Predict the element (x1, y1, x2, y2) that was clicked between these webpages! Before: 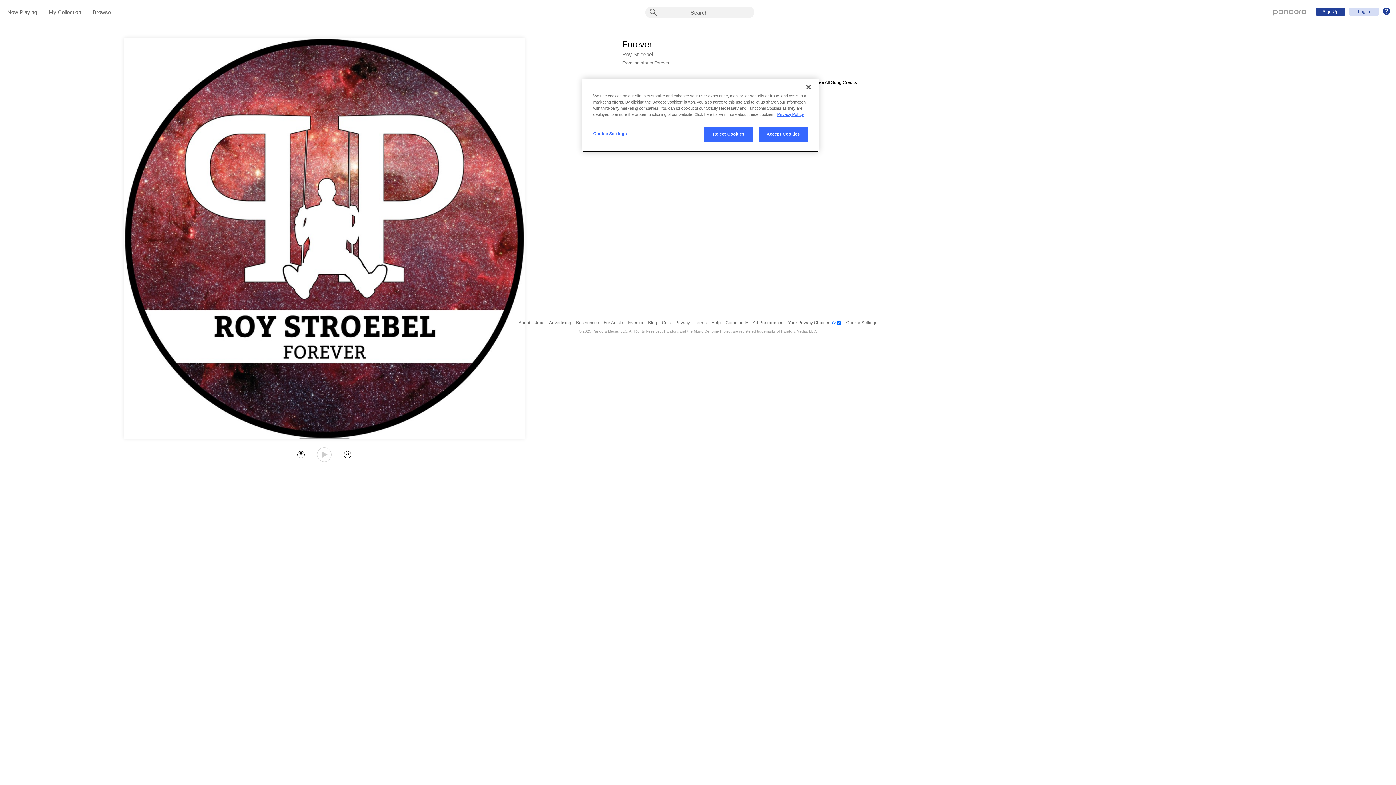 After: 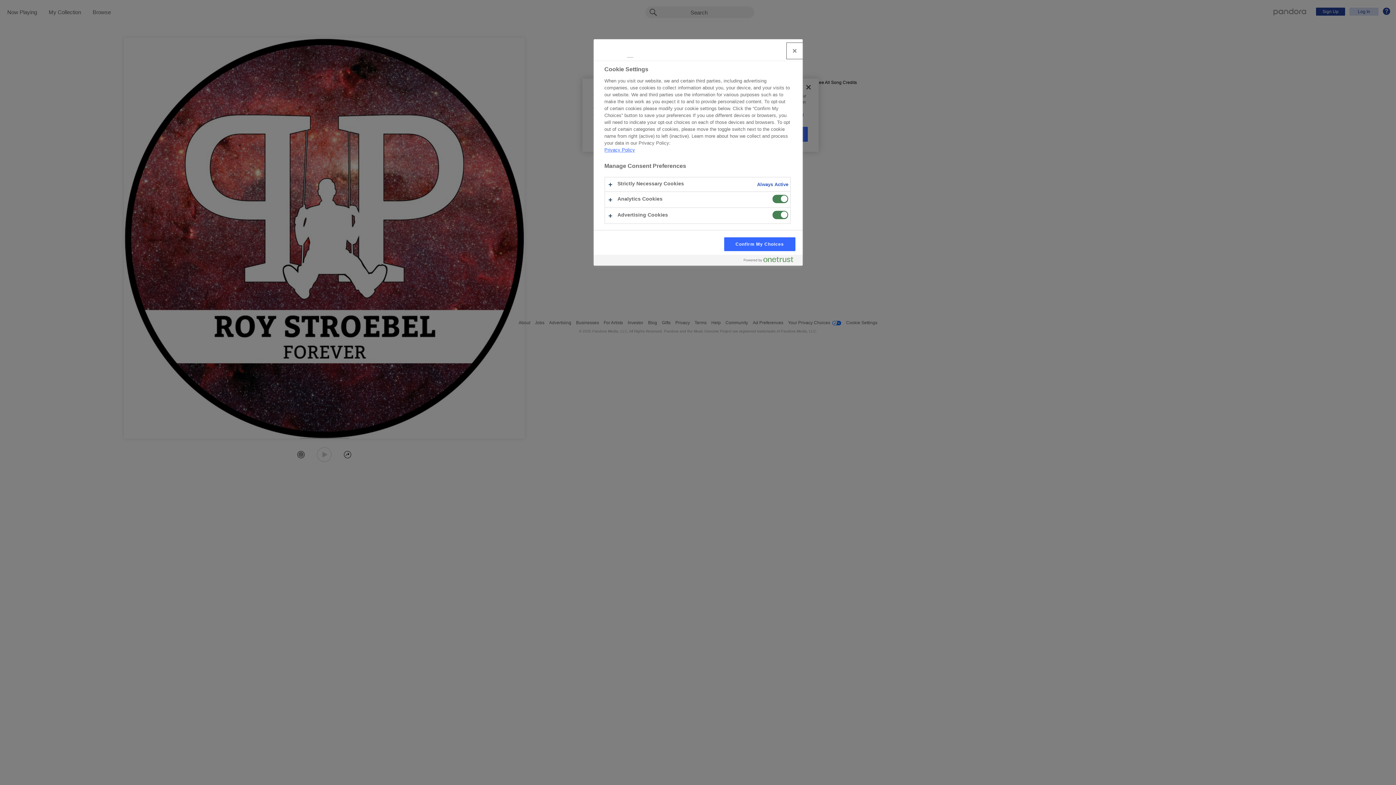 Action: label: Cookie Settings bbox: (593, 126, 642, 141)